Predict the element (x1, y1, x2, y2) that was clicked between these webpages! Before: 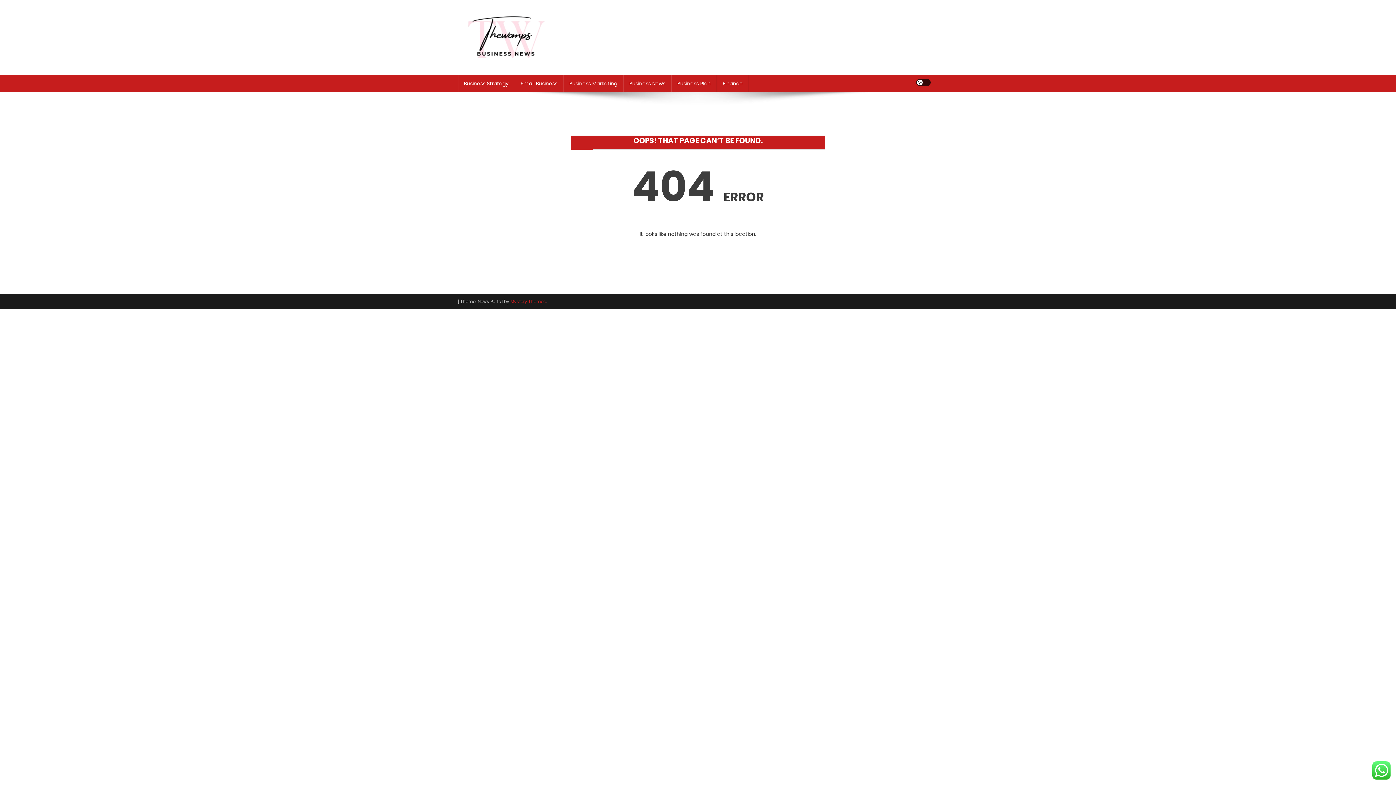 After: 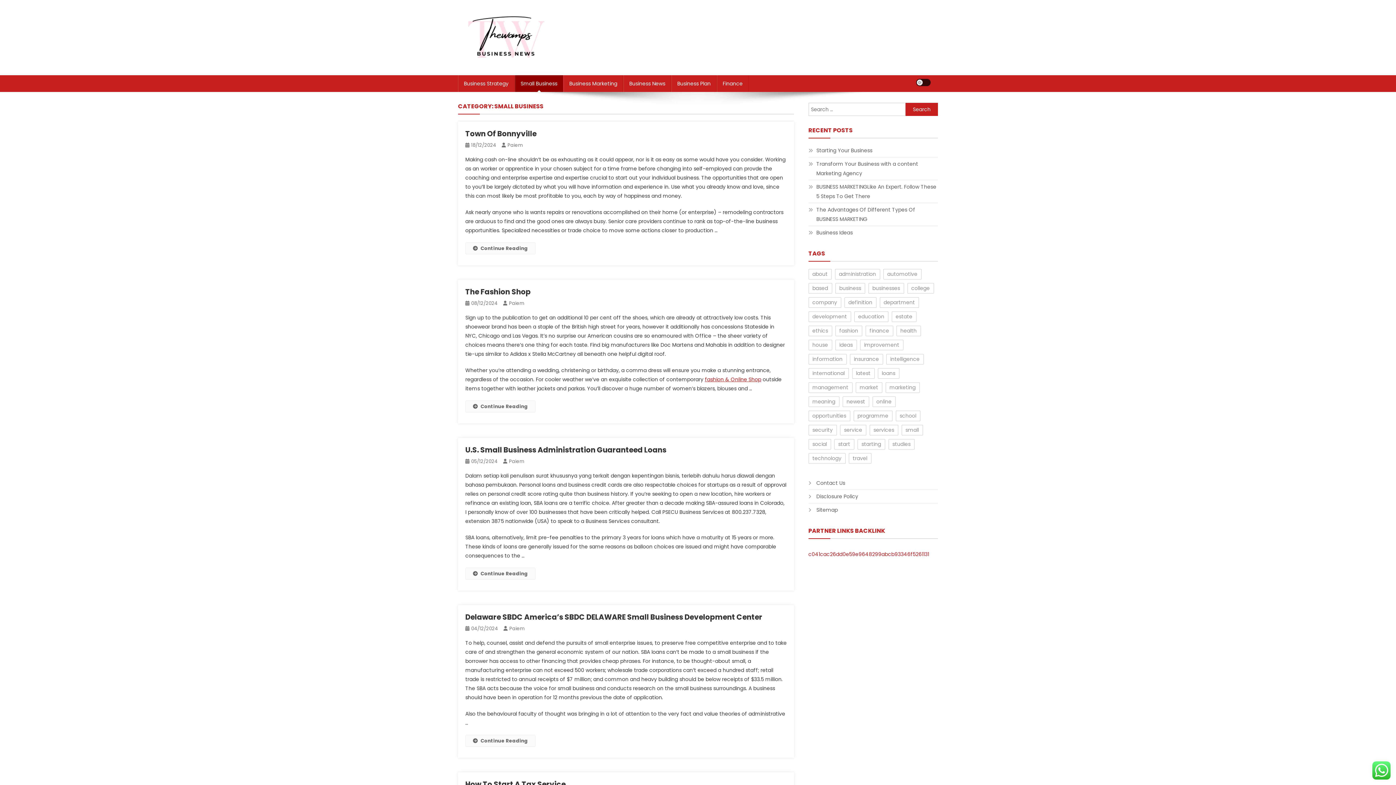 Action: bbox: (514, 75, 563, 92) label: Small Business